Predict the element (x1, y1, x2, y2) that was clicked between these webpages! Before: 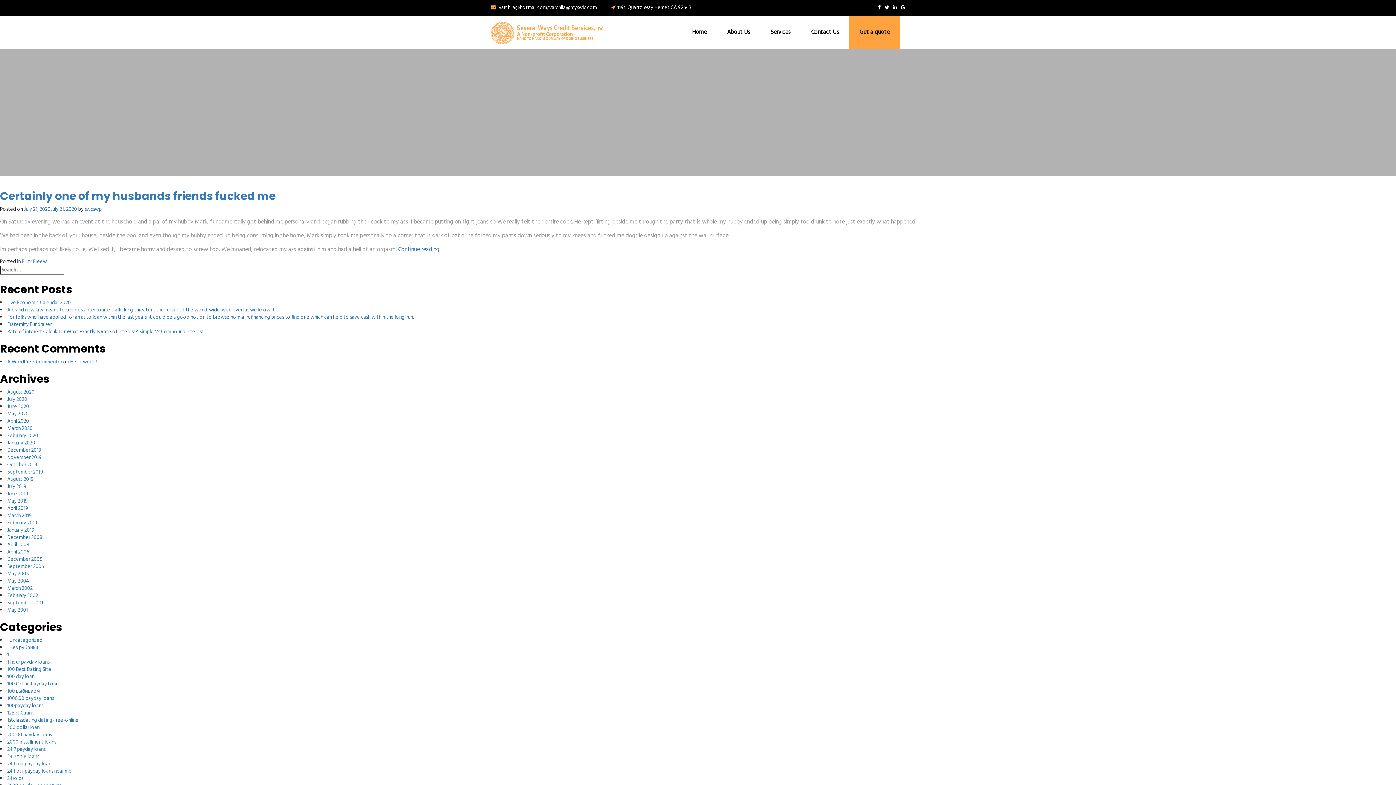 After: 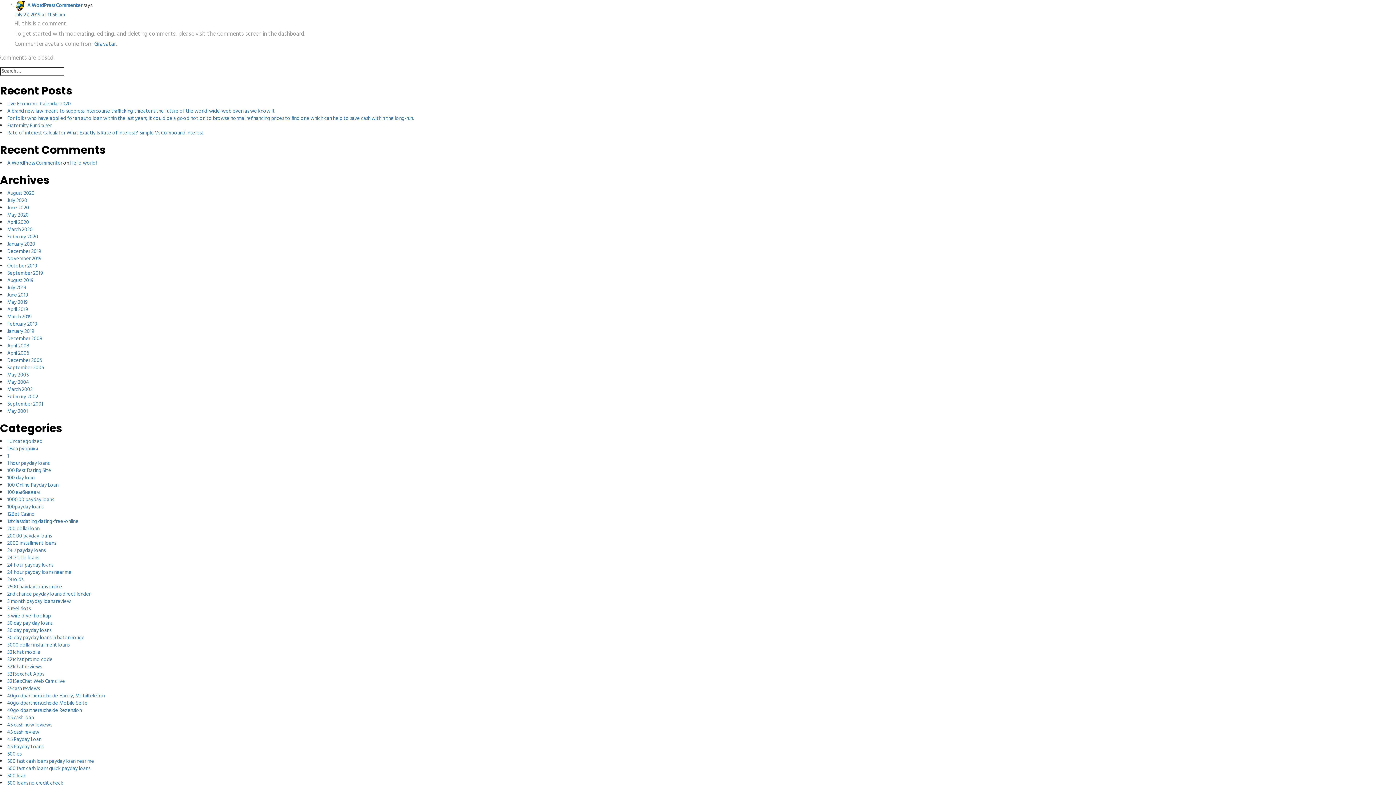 Action: label: Hello world! bbox: (70, 358, 96, 366)